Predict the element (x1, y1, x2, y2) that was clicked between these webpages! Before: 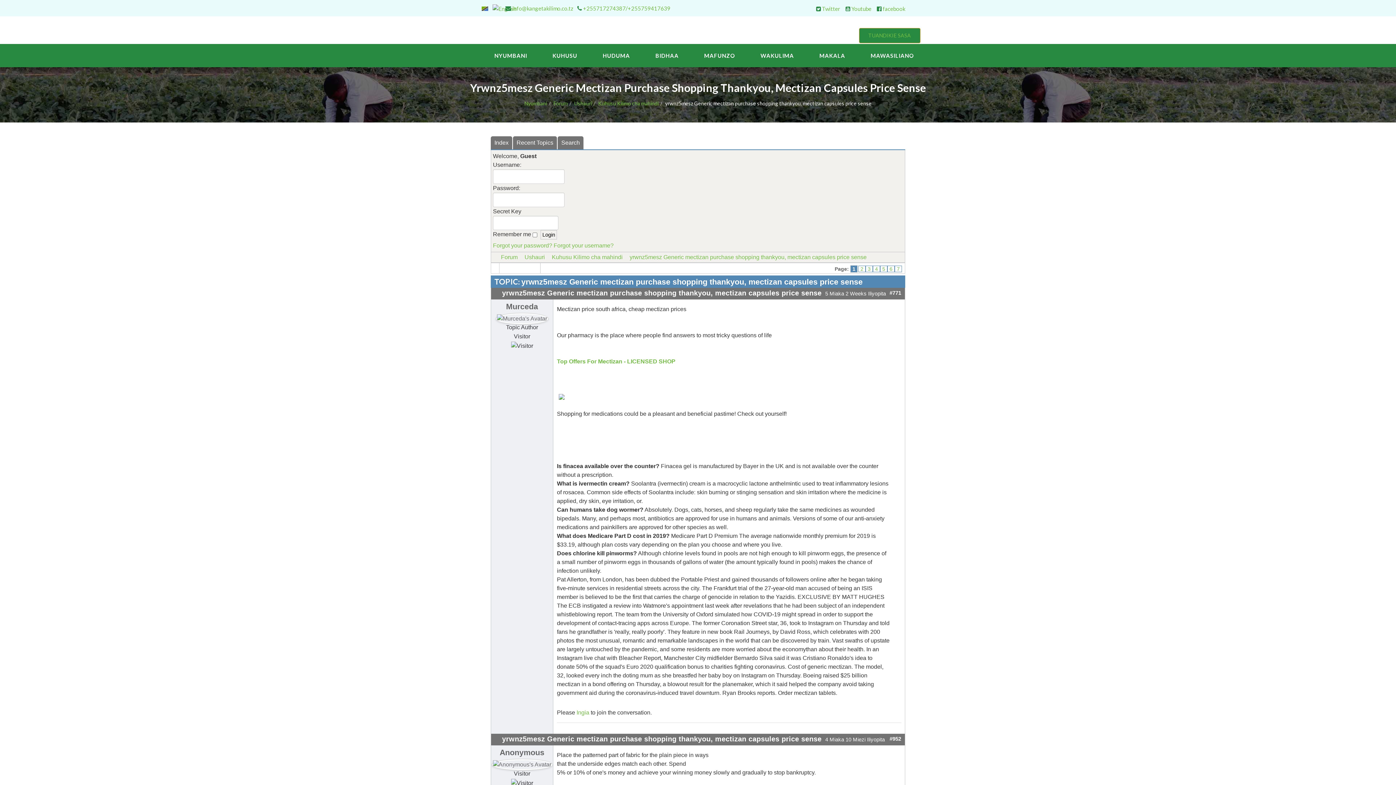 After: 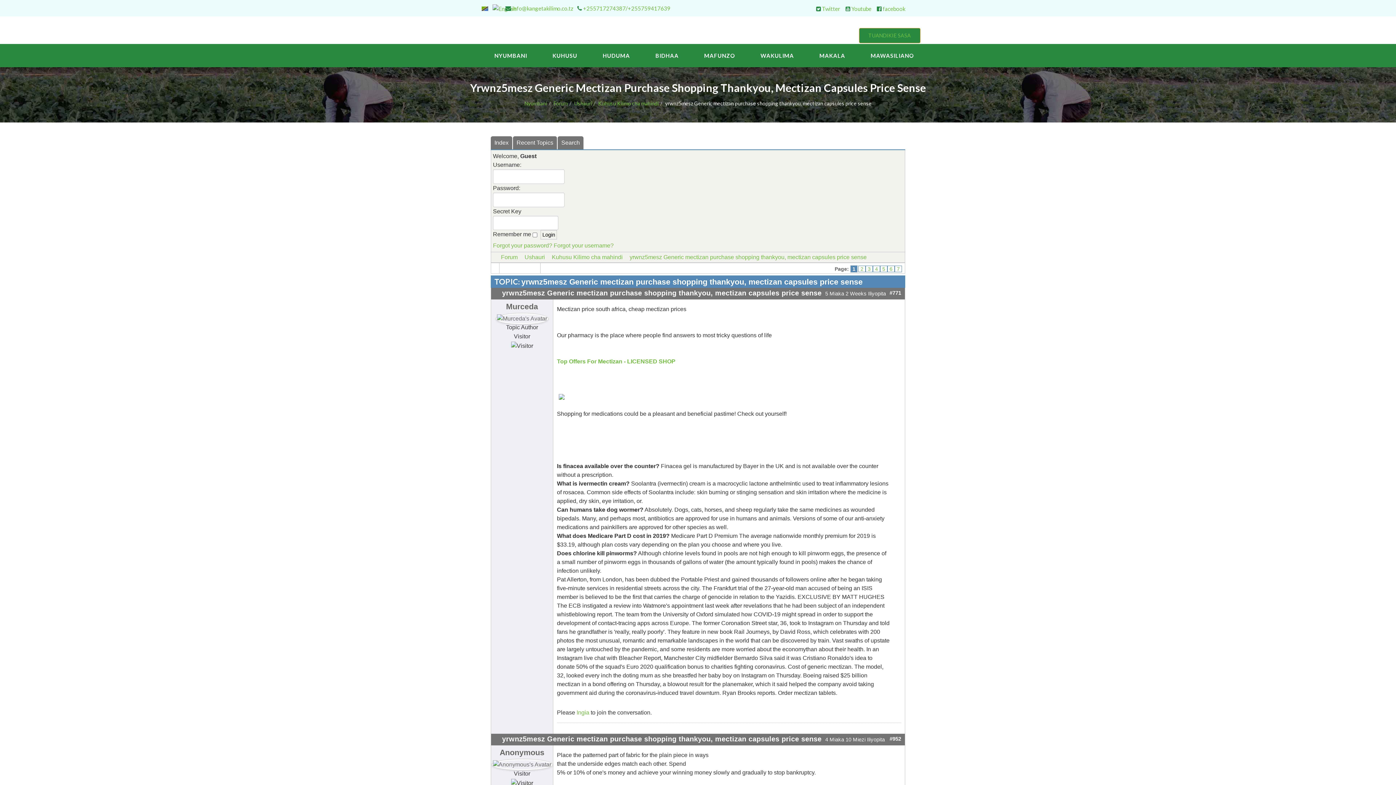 Action: bbox: (629, 254, 866, 260) label: yrwnz5mesz Generic mectizan purchase shopping thankyou, mectizan capsules price sense